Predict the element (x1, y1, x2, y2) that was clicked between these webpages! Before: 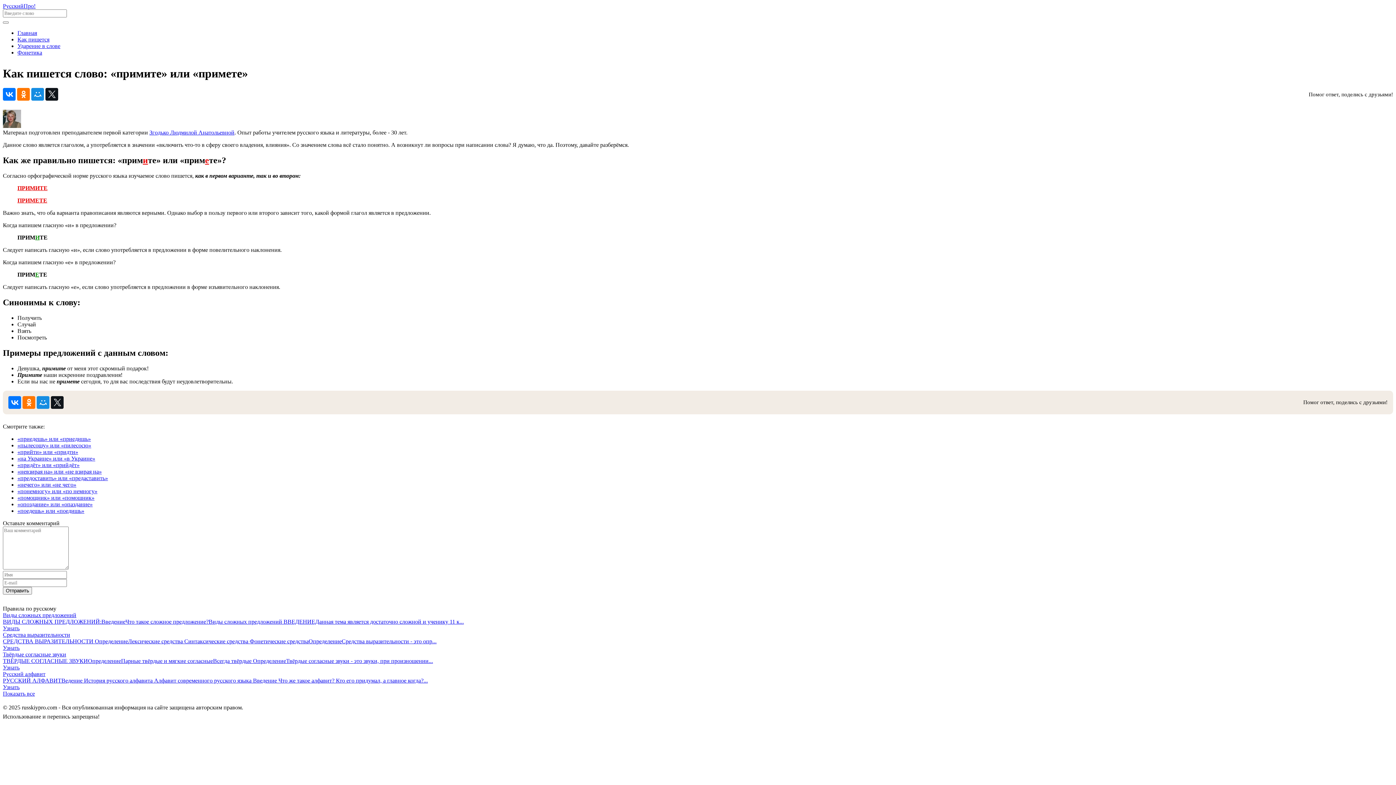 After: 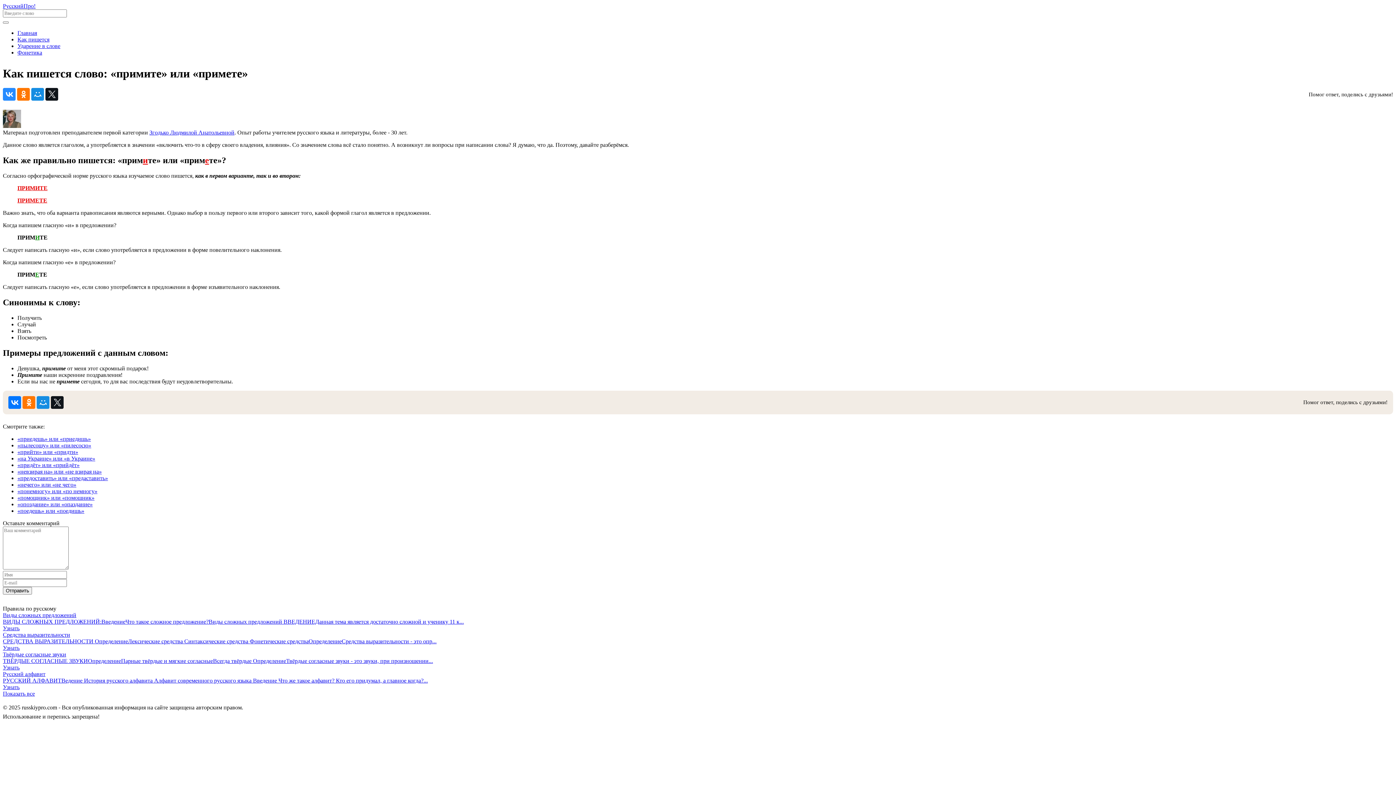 Action: bbox: (2, 88, 15, 100)